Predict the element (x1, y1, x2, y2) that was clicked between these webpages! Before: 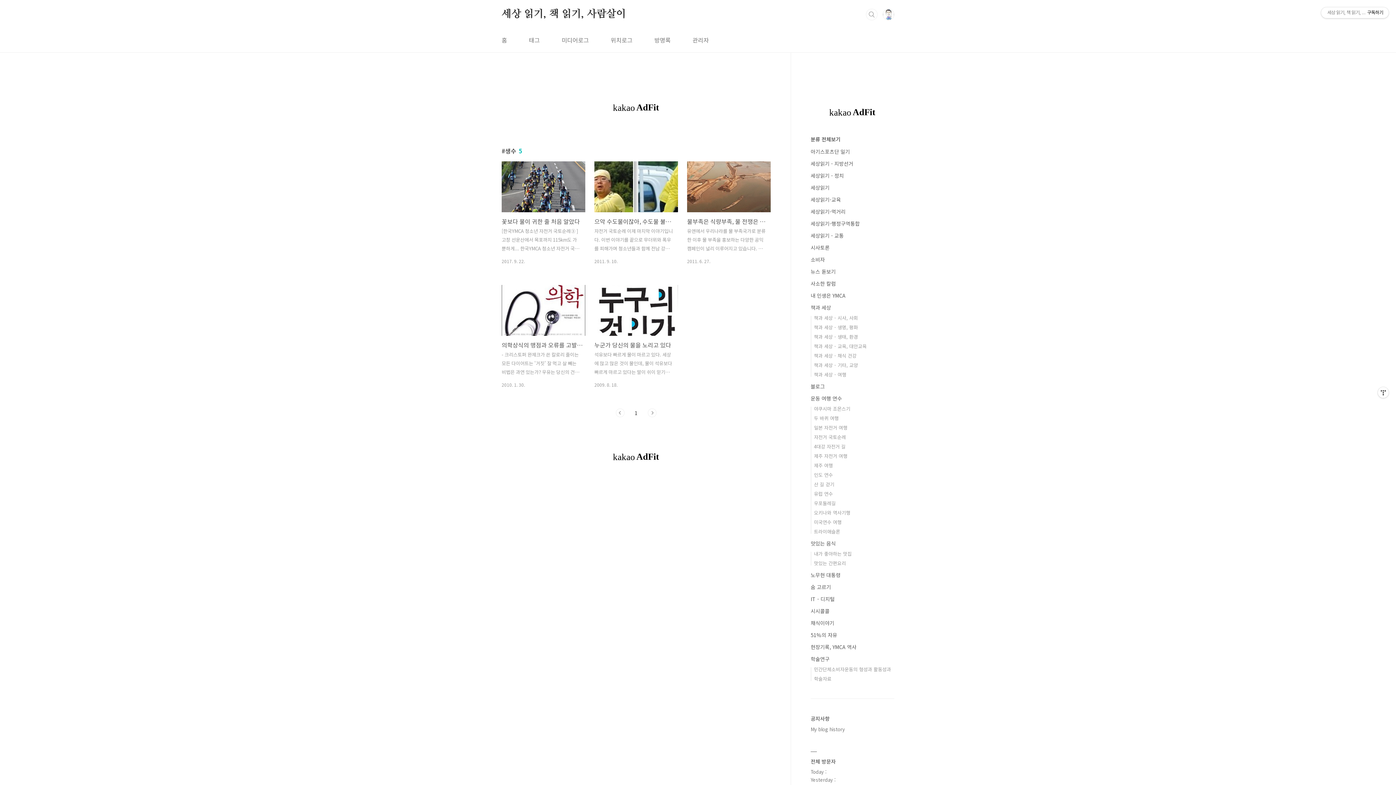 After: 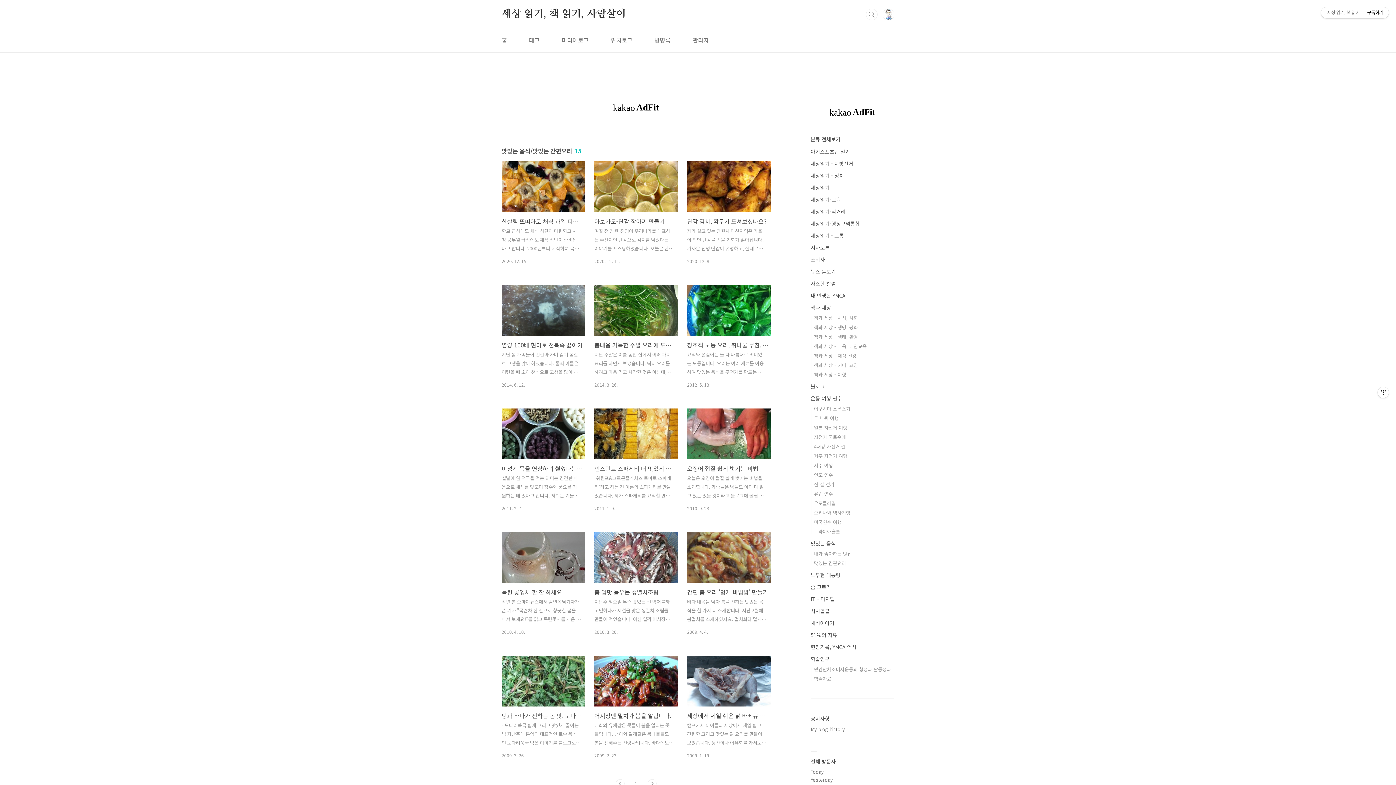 Action: label: 맛있는 간편요리 bbox: (814, 560, 846, 566)